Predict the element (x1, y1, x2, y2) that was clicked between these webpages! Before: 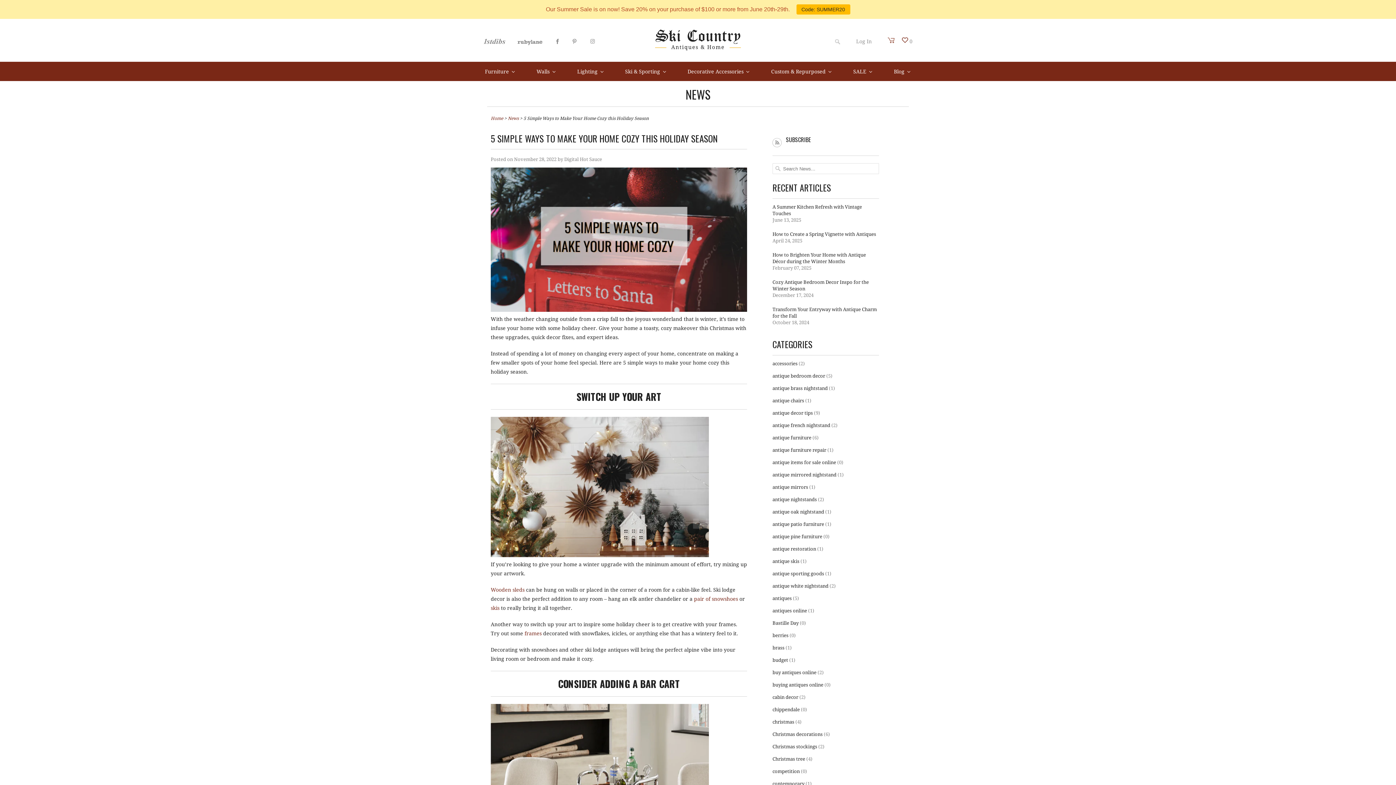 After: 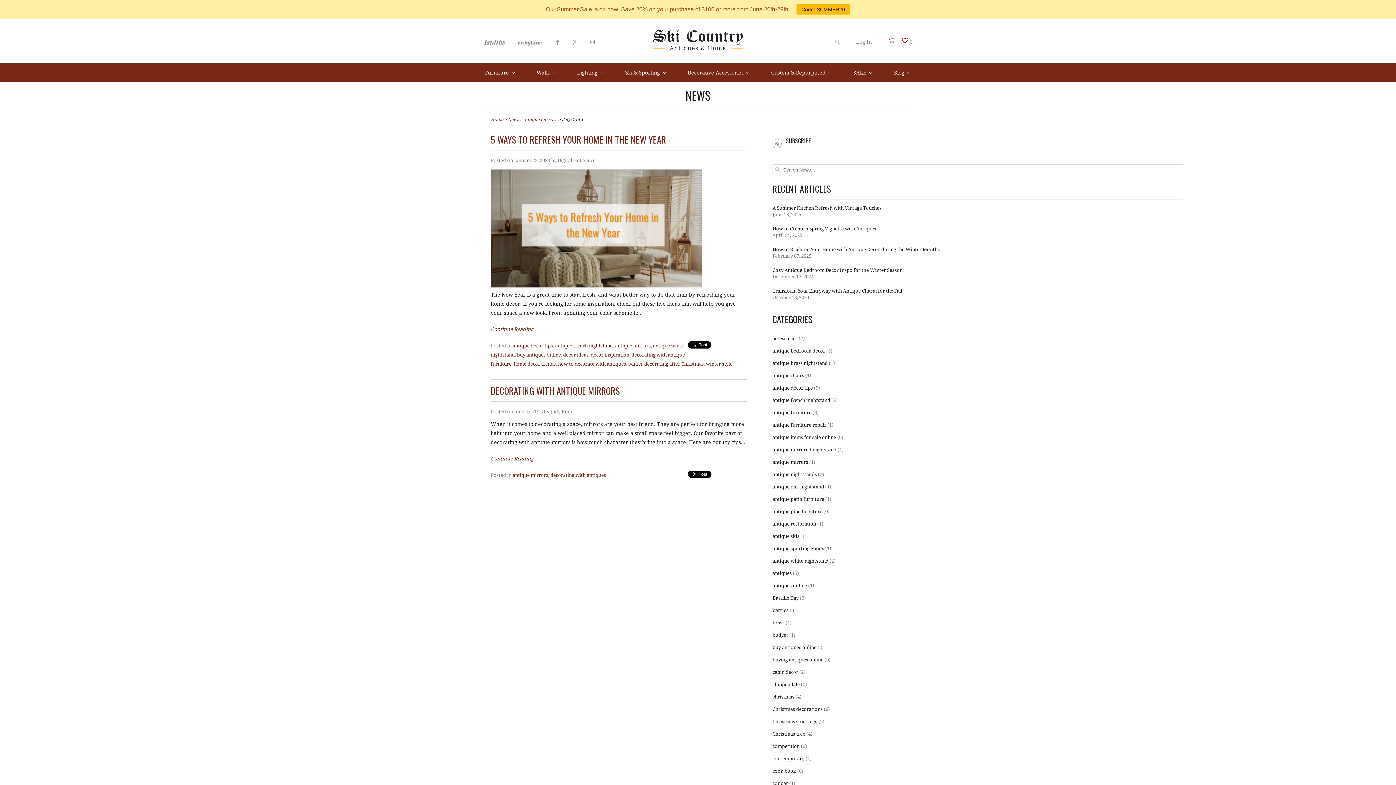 Action: bbox: (772, 484, 808, 490) label: antique mirrors